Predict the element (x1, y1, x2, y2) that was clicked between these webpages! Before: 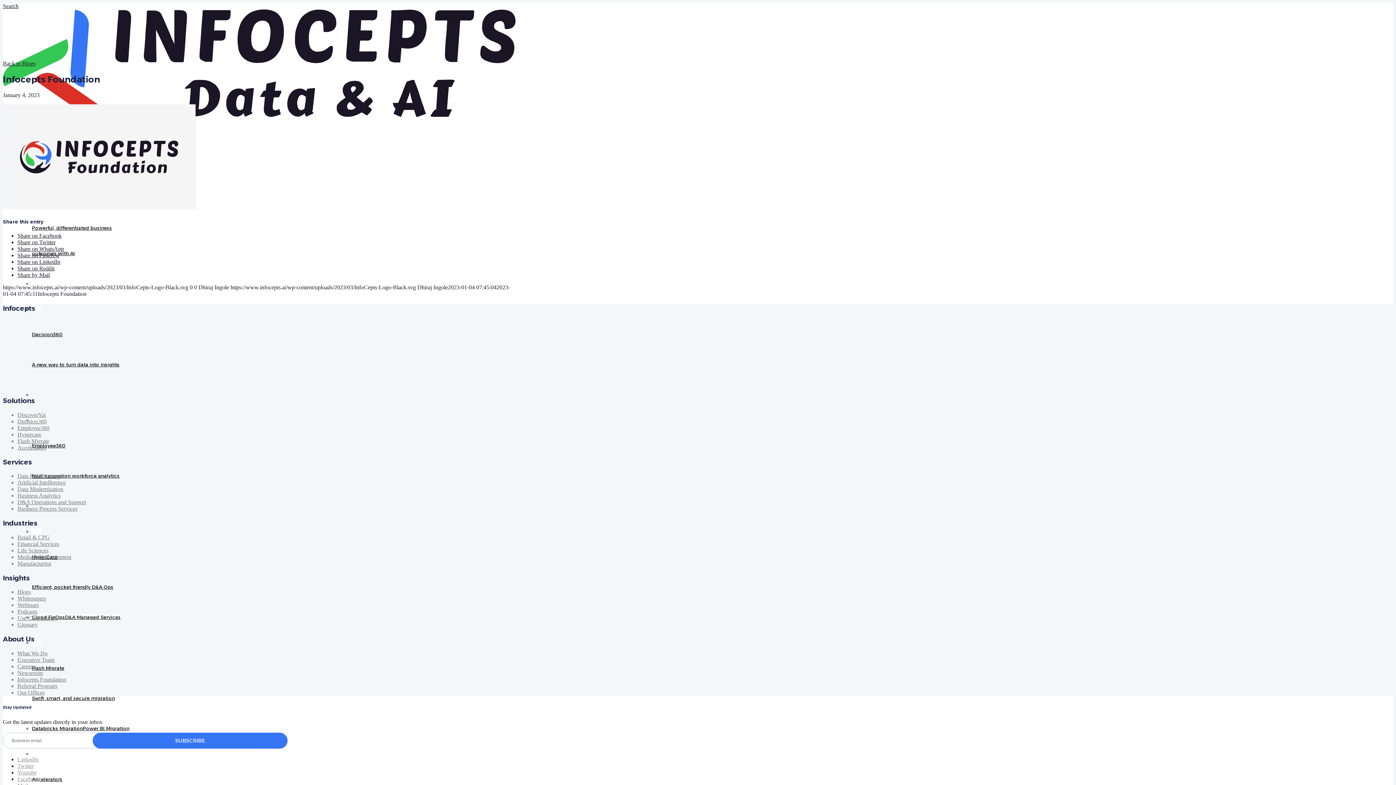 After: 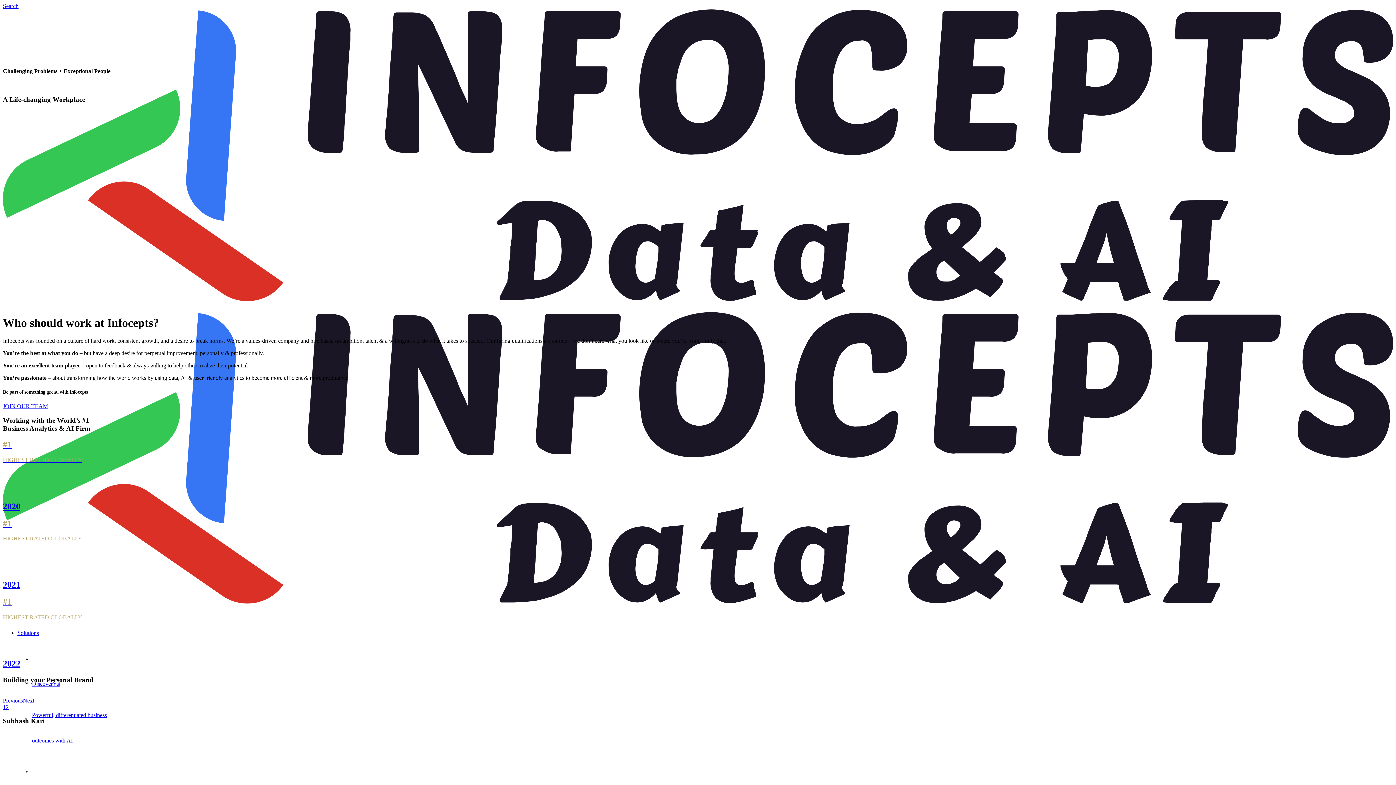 Action: bbox: (17, 663, 34, 669) label: Careers